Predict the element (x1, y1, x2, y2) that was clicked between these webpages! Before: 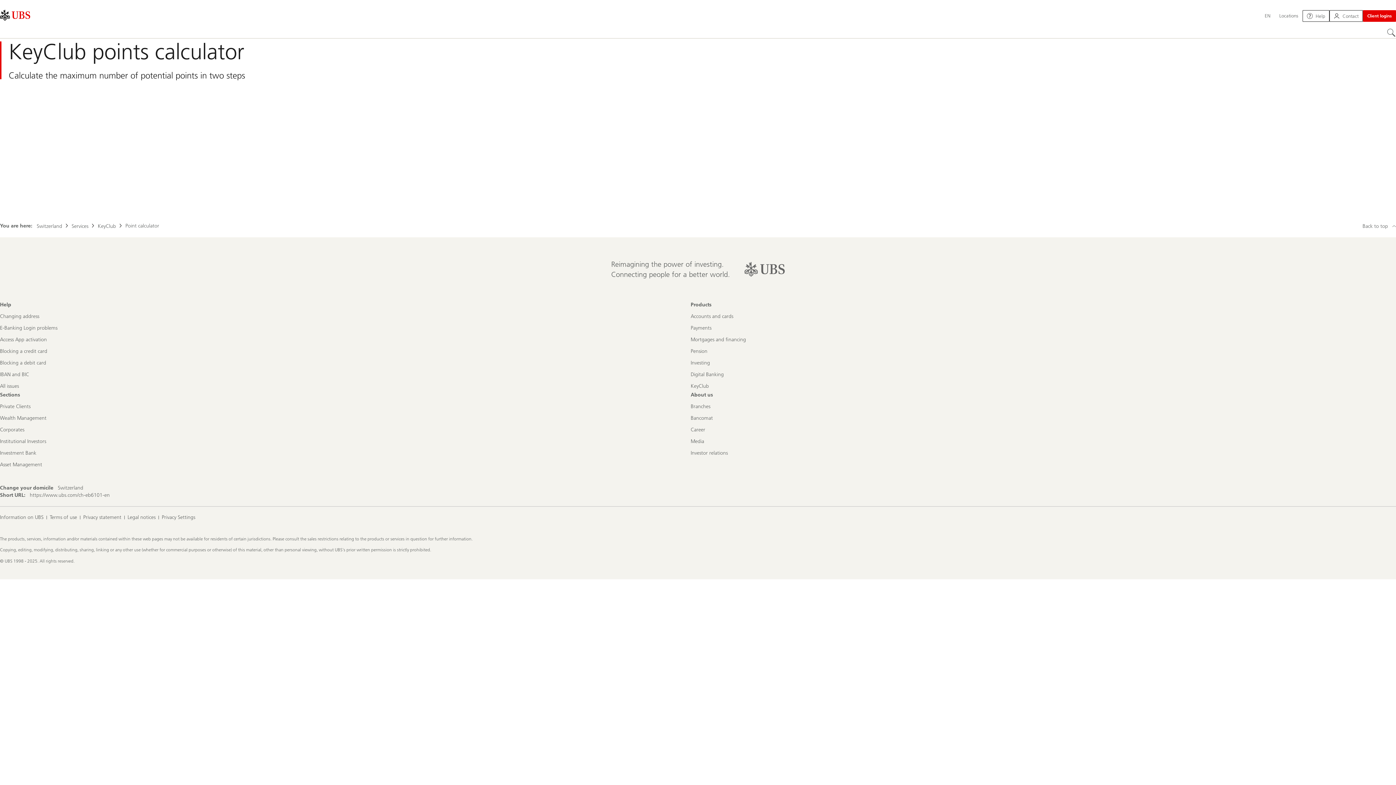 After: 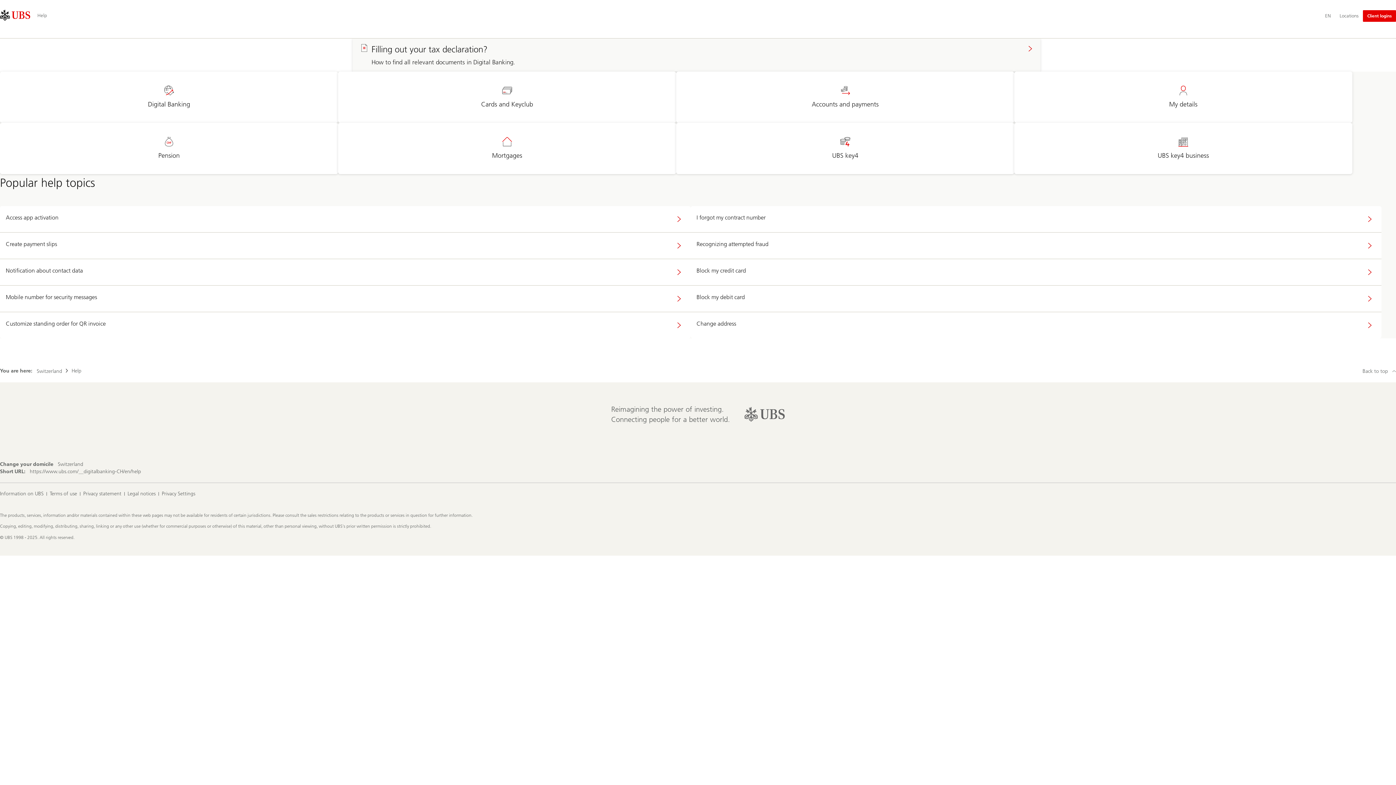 Action: label: Help bbox: (1302, 10, 1329, 21)